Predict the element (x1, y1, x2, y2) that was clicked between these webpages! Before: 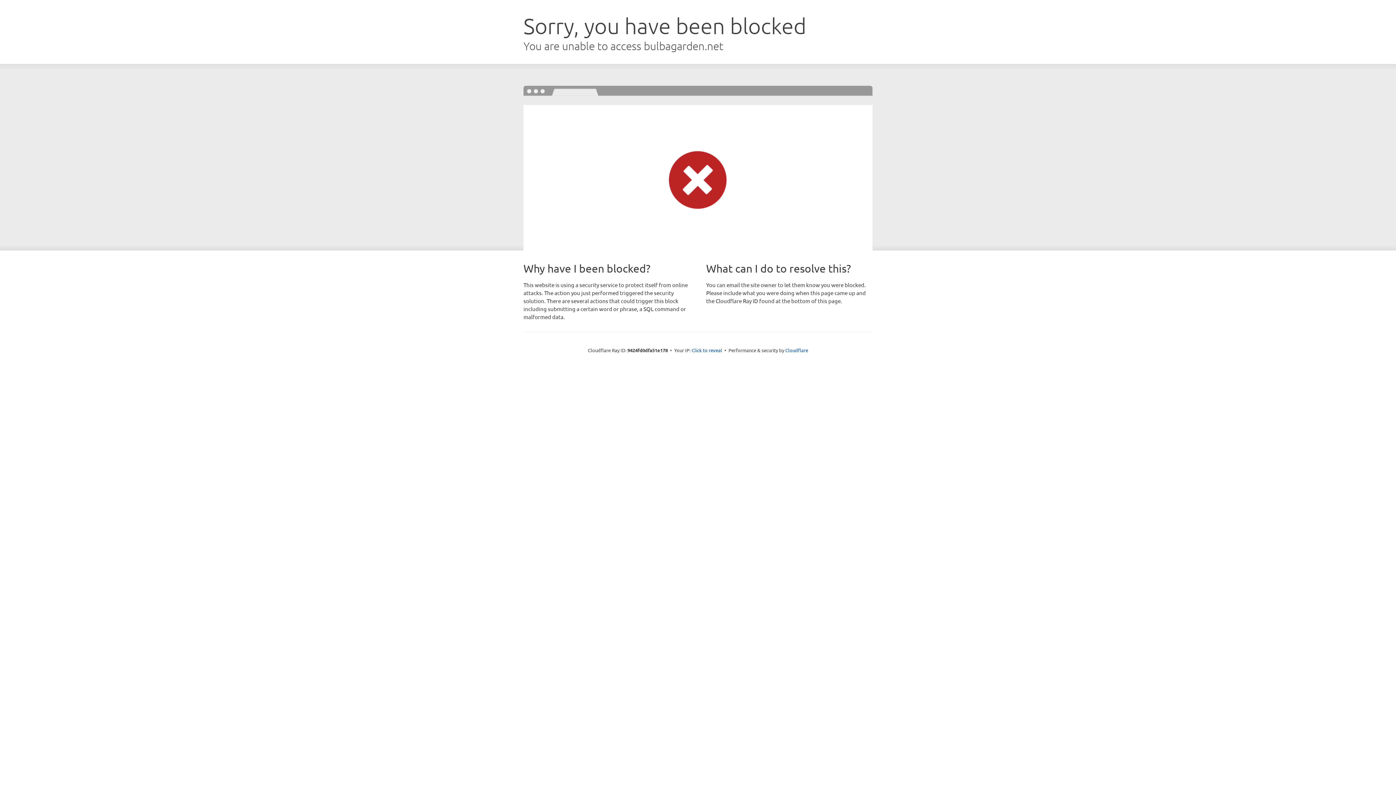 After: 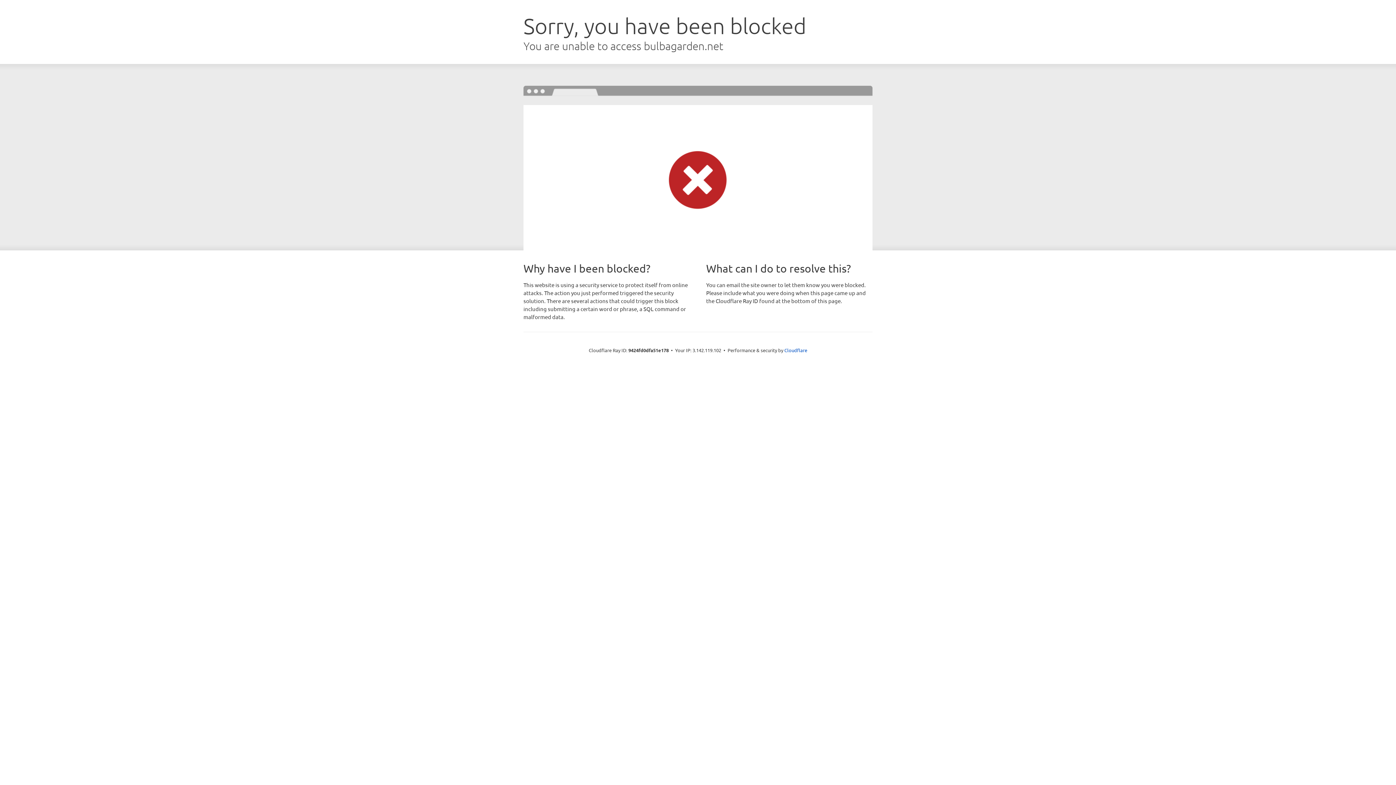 Action: label: Click to reveal bbox: (691, 346, 722, 353)